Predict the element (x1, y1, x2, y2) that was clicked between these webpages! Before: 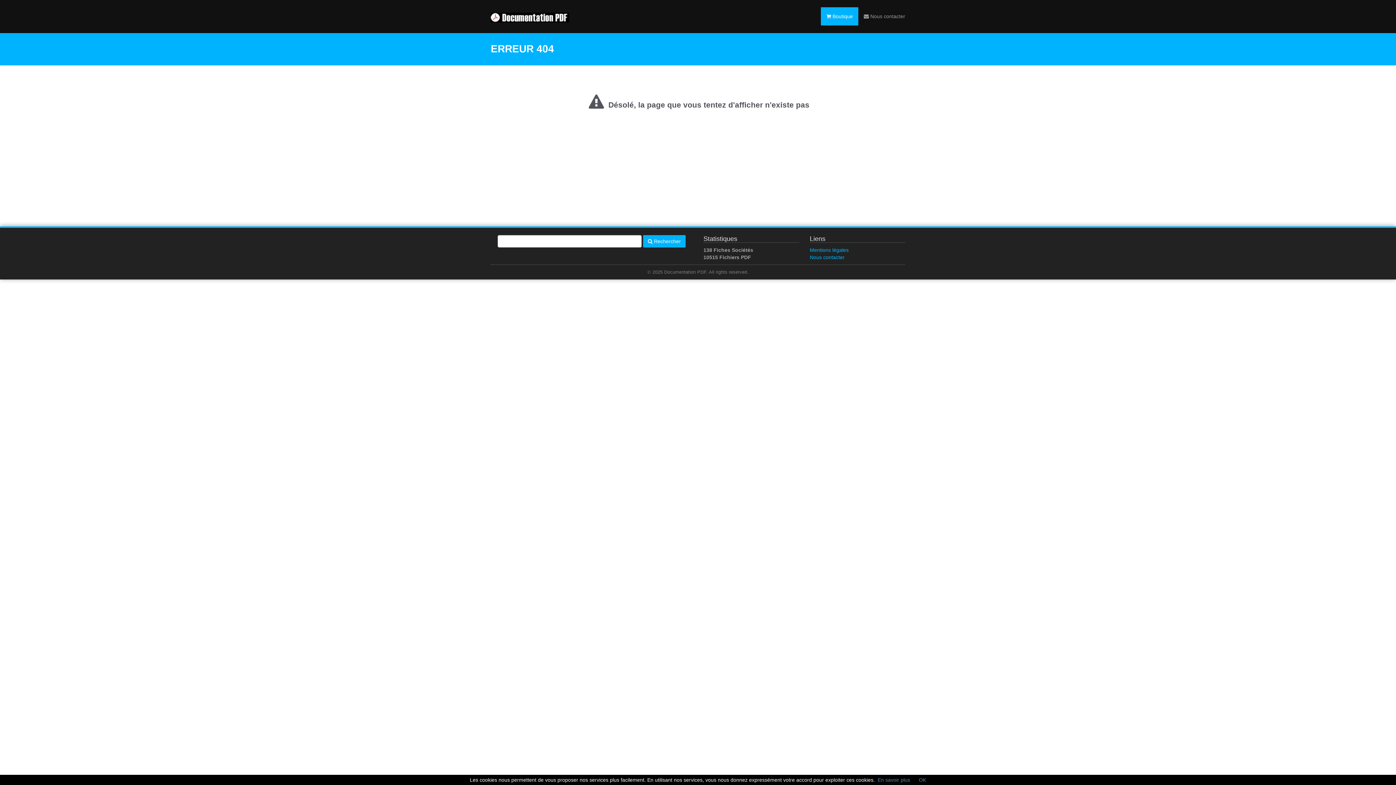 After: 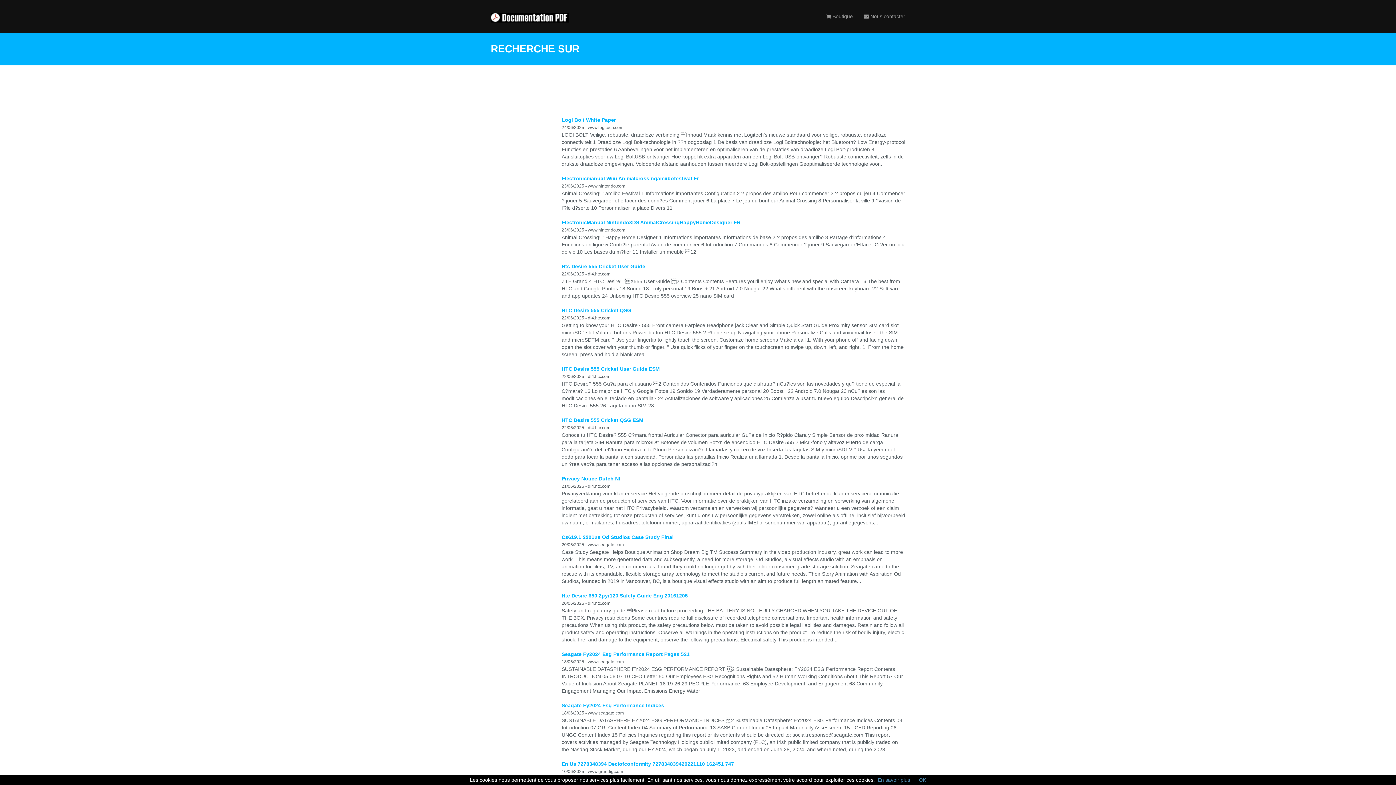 Action: label:  Rechercher bbox: (643, 235, 685, 247)